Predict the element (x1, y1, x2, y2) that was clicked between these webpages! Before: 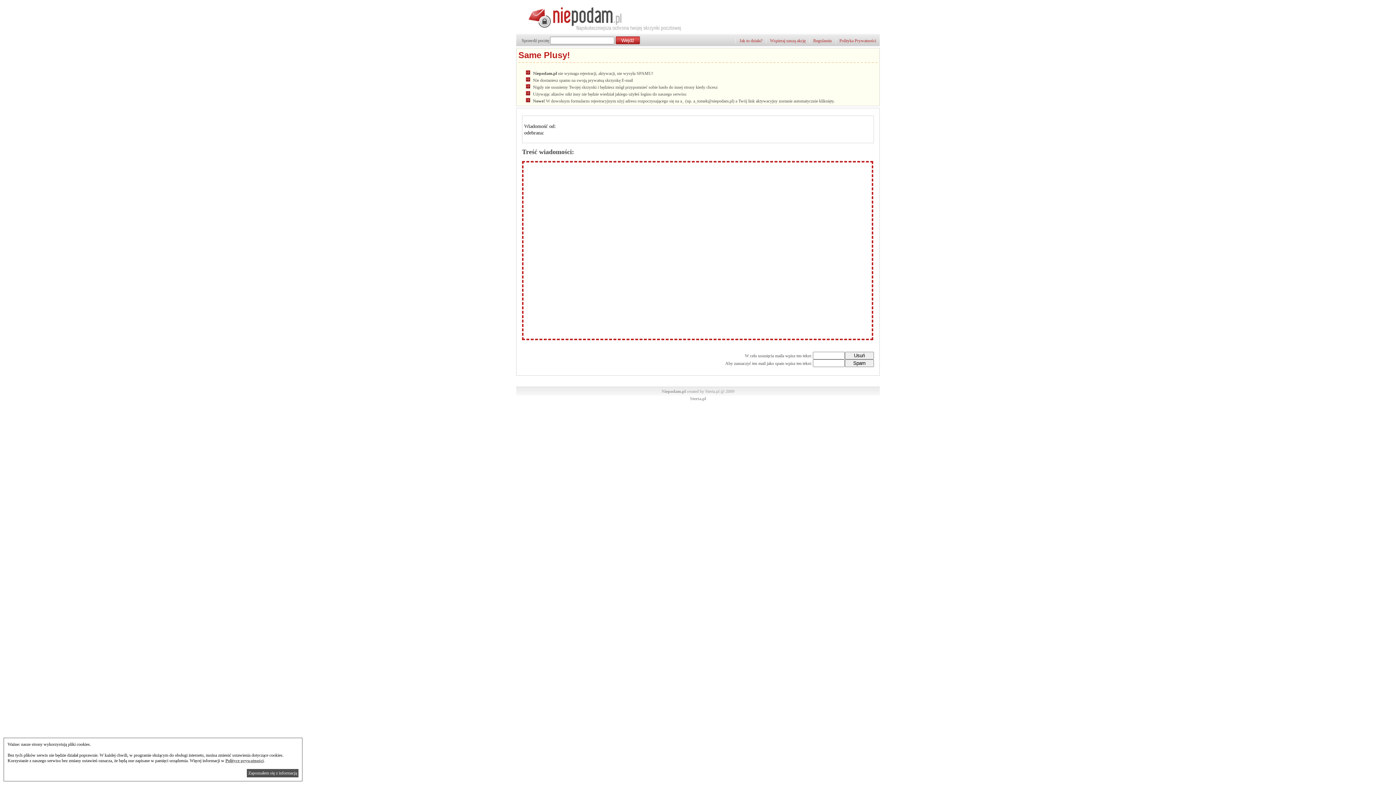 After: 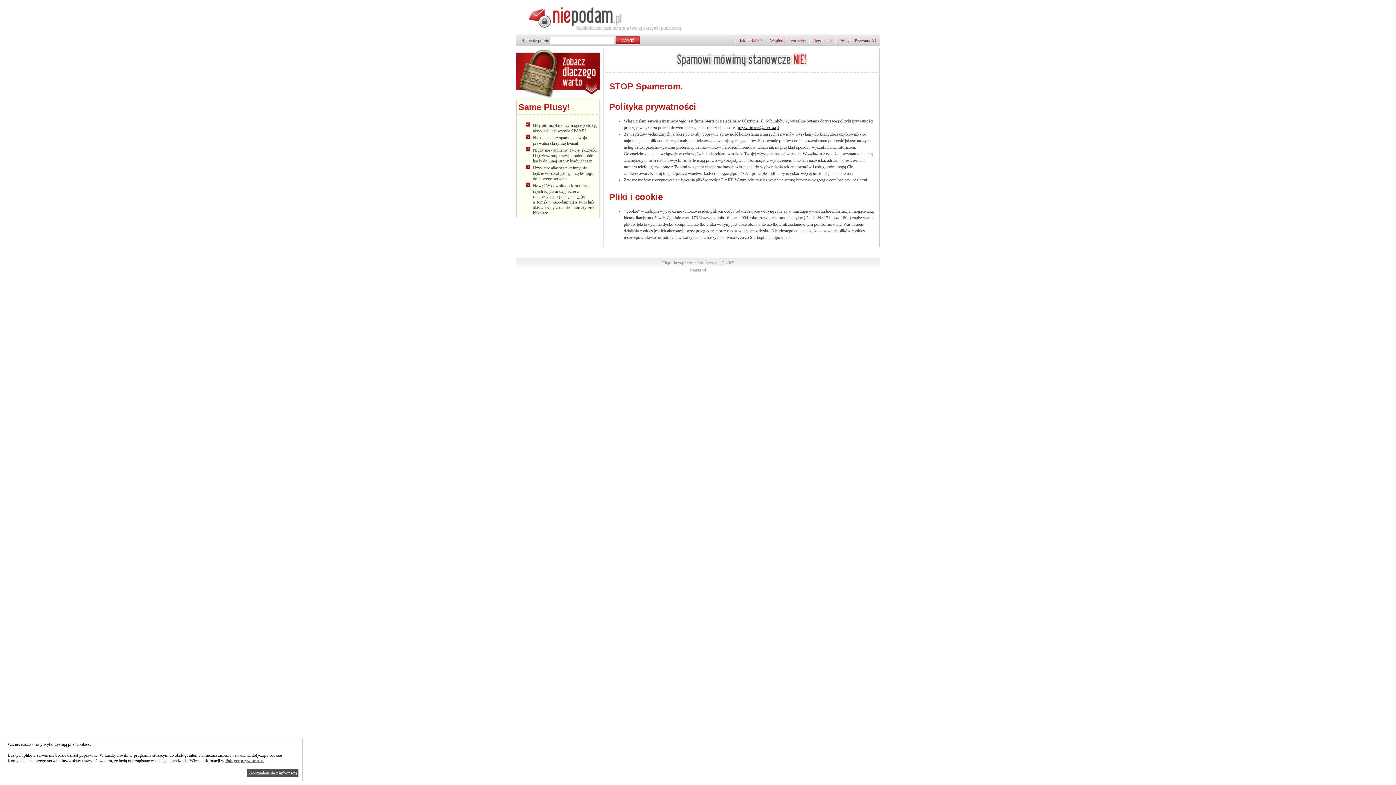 Action: bbox: (839, 38, 876, 43) label: Polityka Prywatności